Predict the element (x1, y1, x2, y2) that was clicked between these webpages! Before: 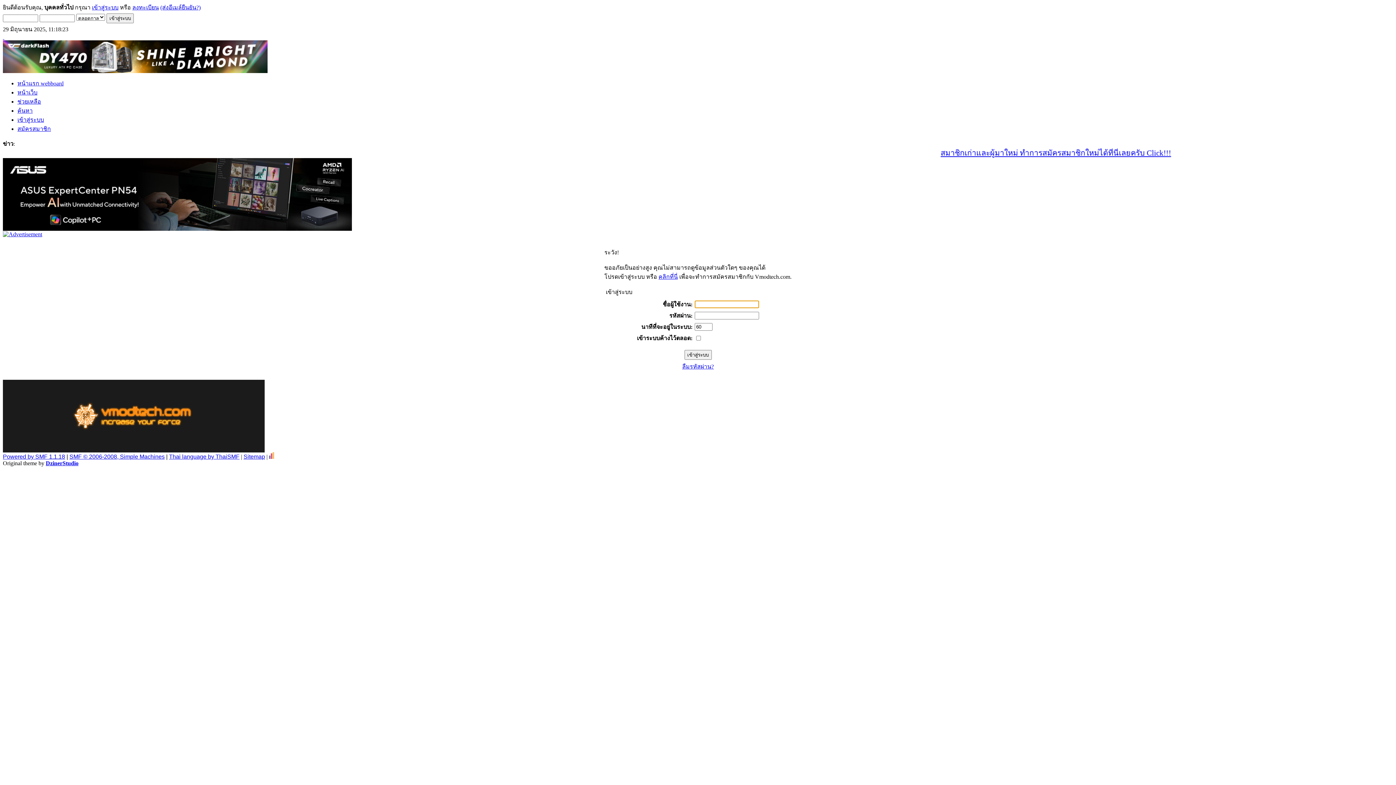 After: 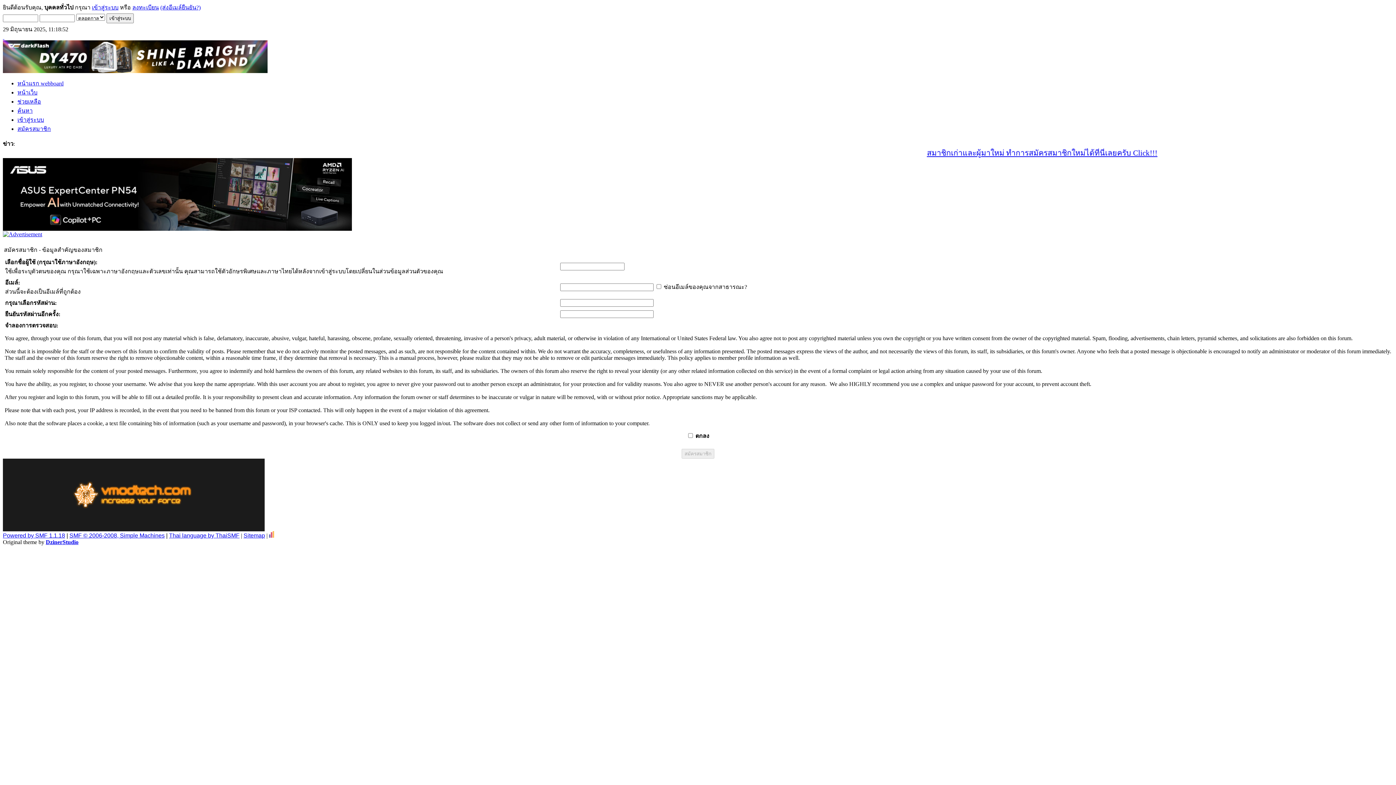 Action: label: ลงทะเบียน bbox: (132, 4, 158, 10)